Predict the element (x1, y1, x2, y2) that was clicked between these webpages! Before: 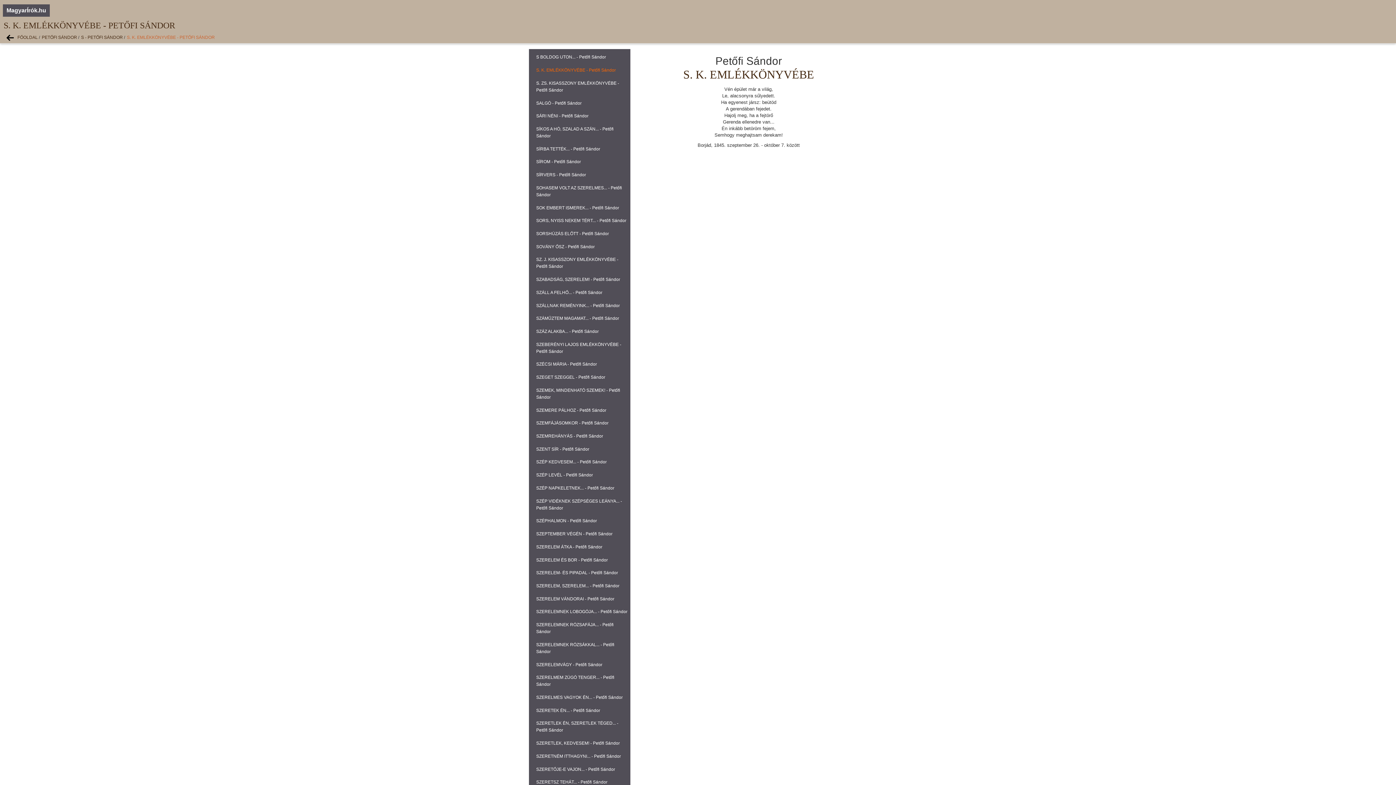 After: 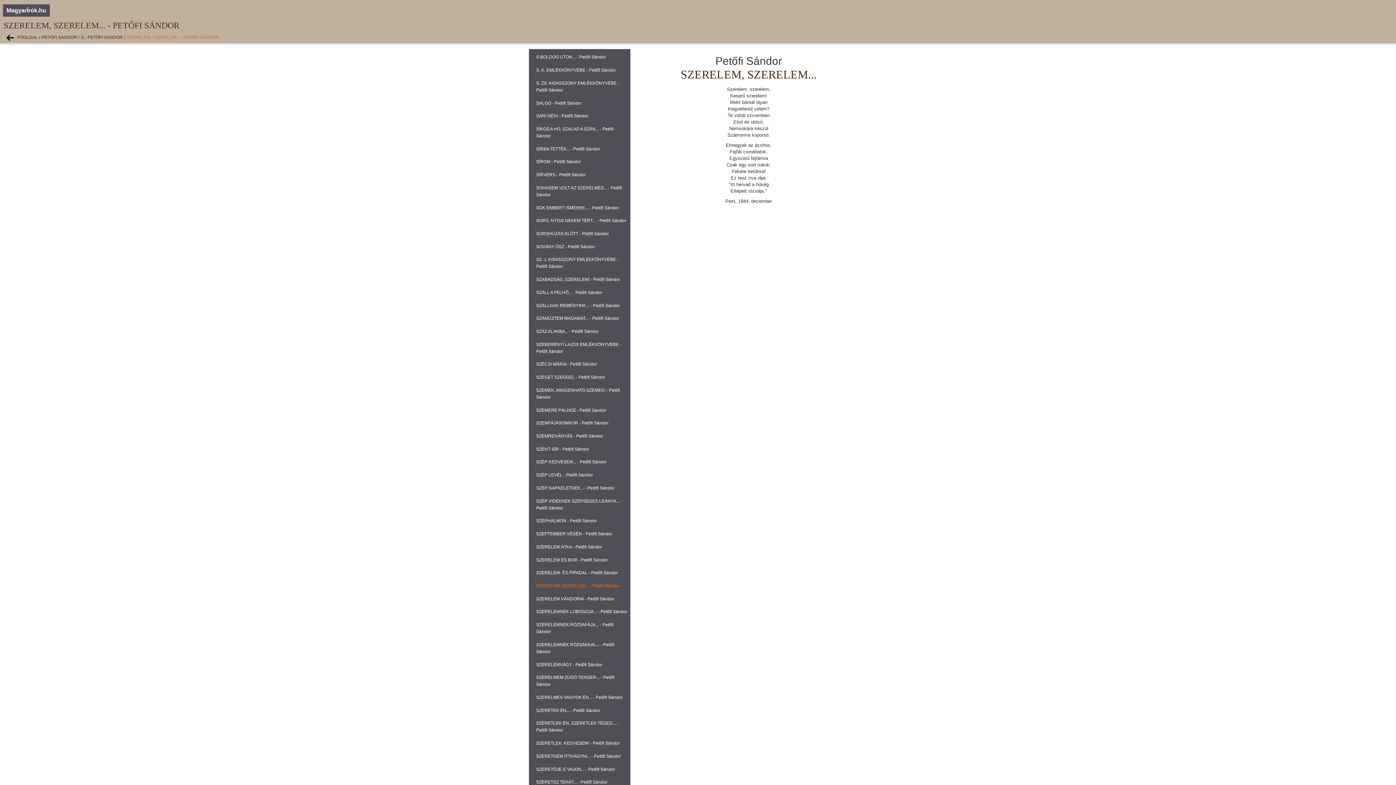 Action: bbox: (529, 579, 630, 592) label: SZERELEM, SZERELEM... - Petőfi Sándor